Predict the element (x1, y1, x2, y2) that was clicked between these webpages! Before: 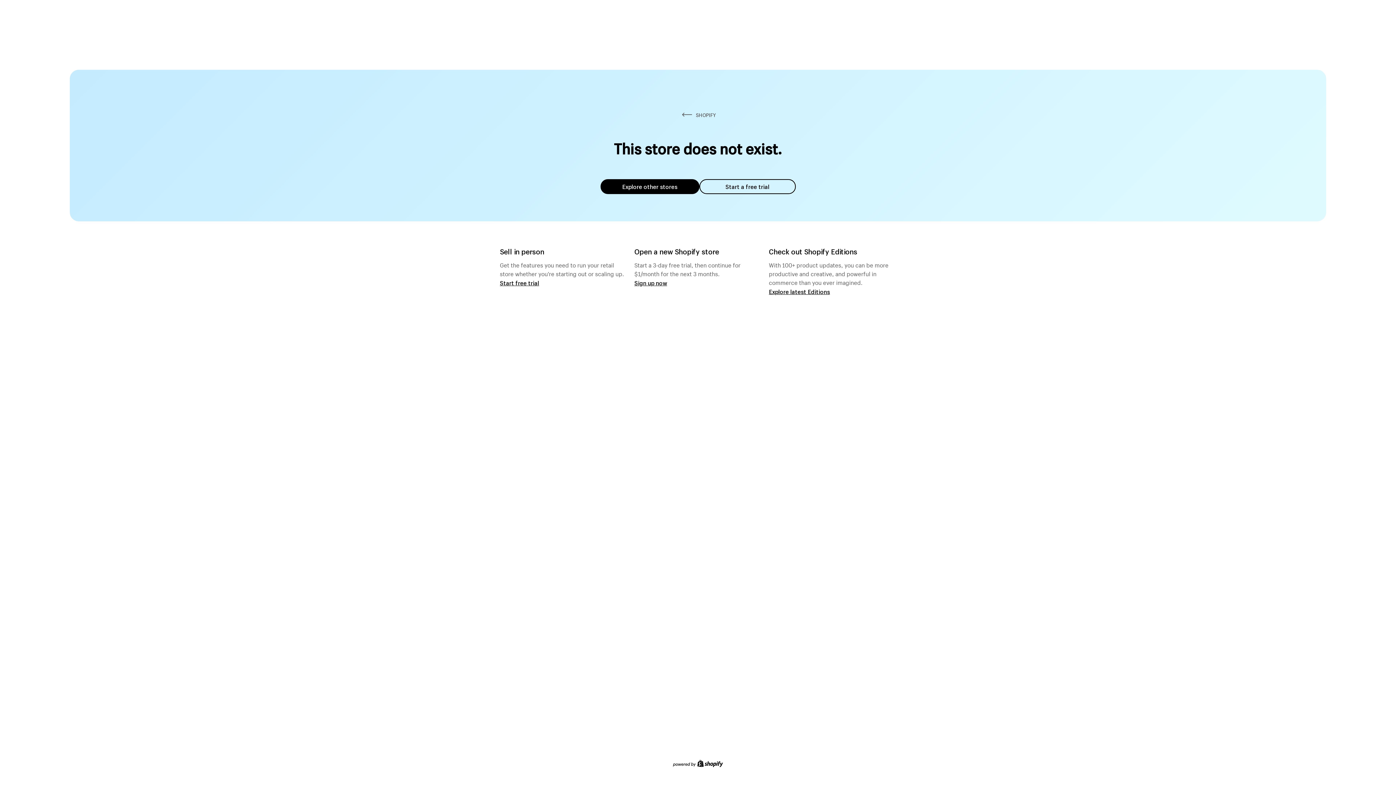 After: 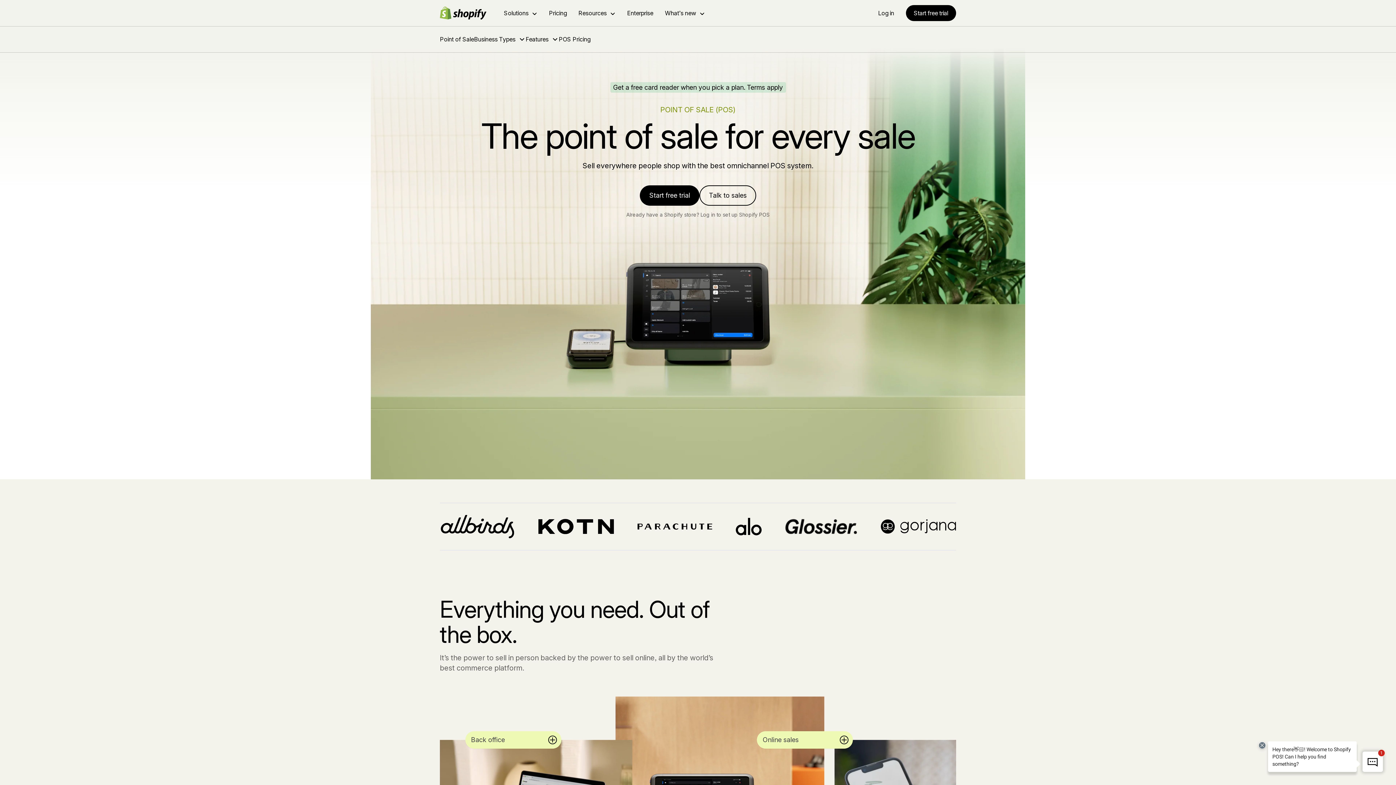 Action: bbox: (500, 279, 539, 286) label: Start free trial